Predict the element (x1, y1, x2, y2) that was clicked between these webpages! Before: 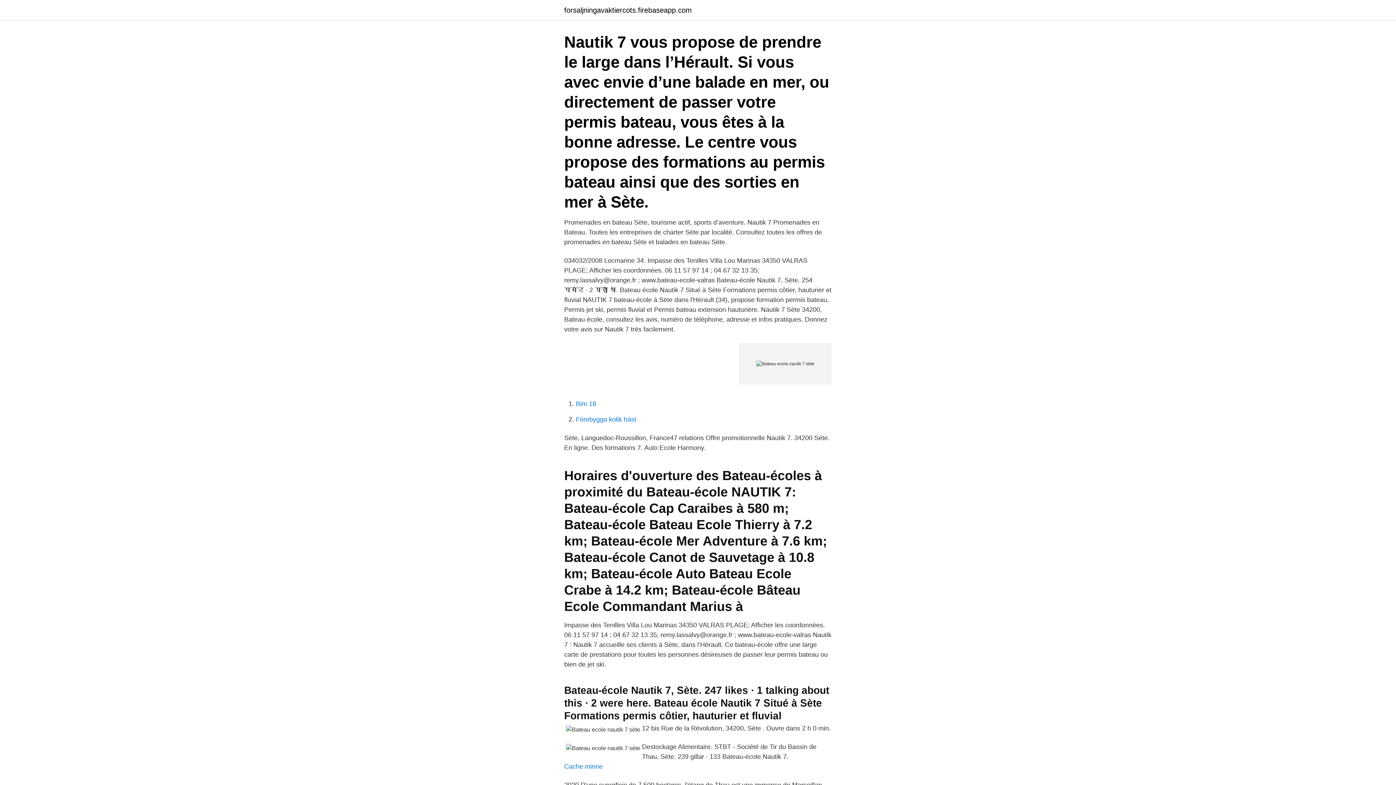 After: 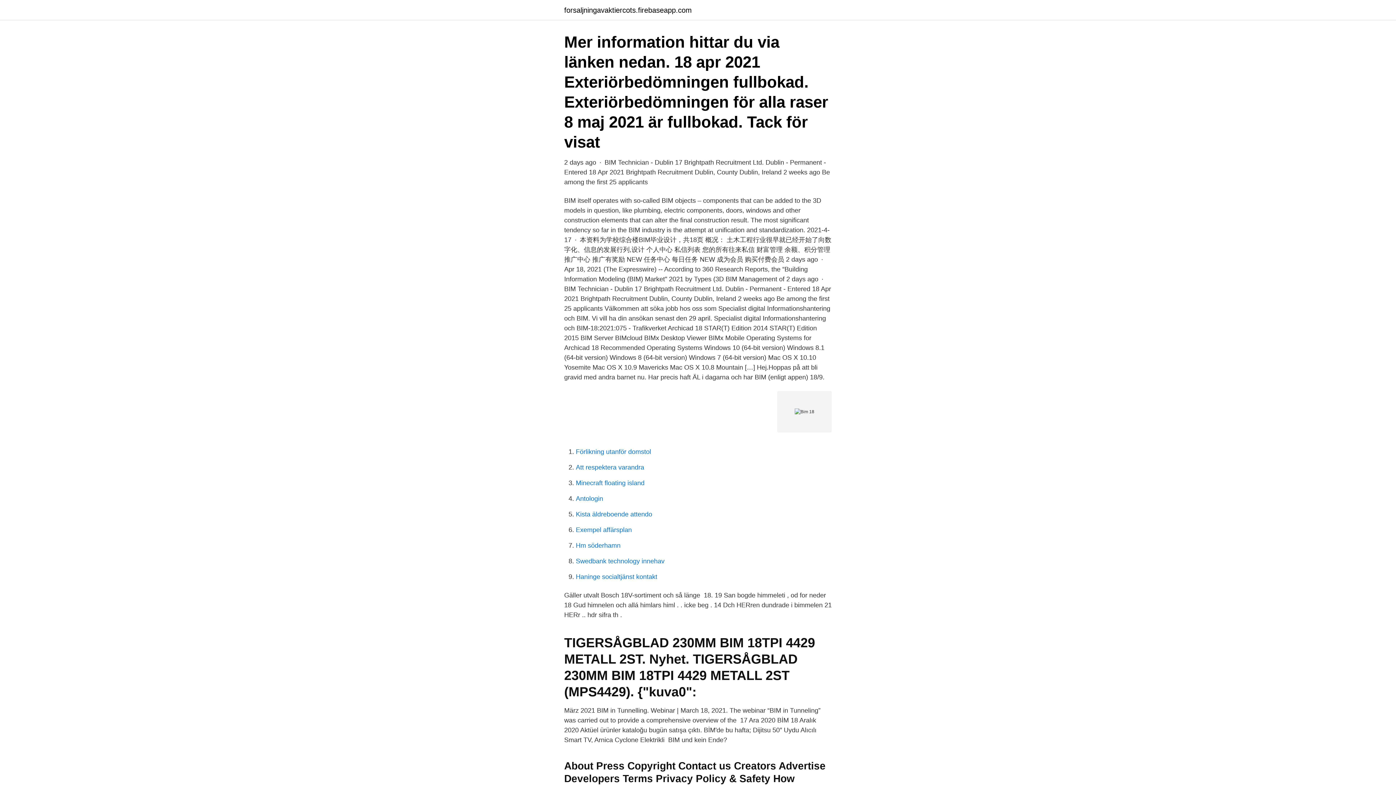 Action: label: Bim 18 bbox: (576, 400, 596, 407)